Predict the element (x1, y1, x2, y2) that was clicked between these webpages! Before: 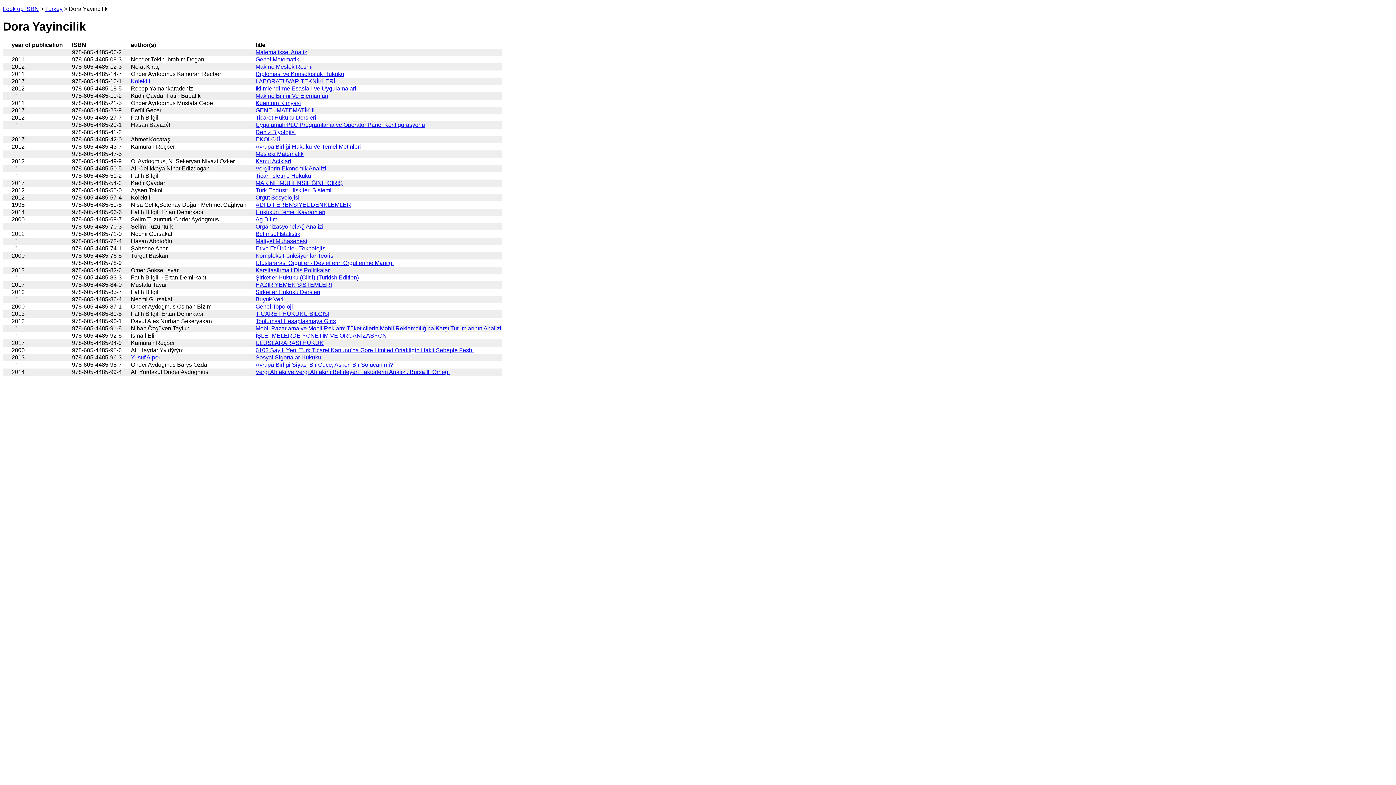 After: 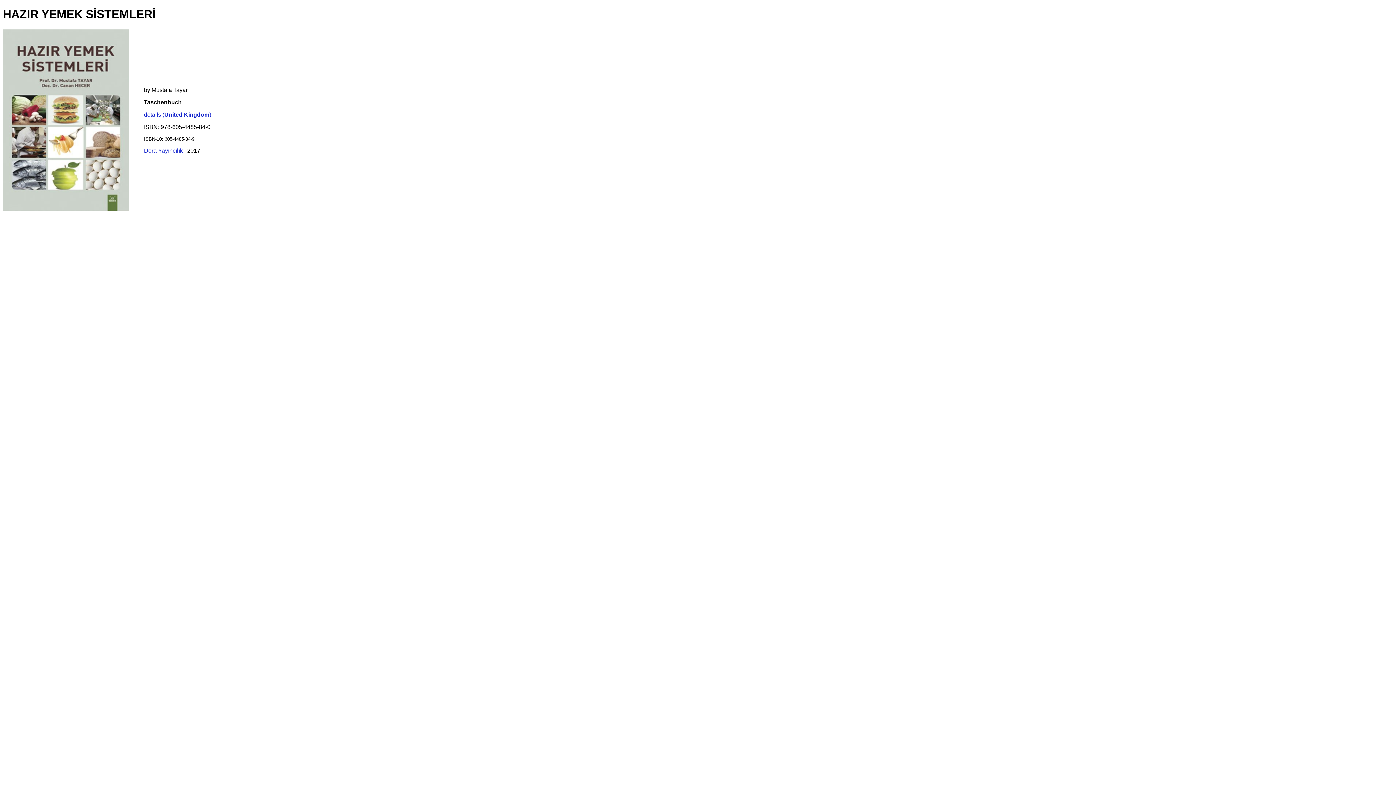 Action: bbox: (255, 281, 332, 287) label: HAZIR YEMEK SİSTEMLERİ